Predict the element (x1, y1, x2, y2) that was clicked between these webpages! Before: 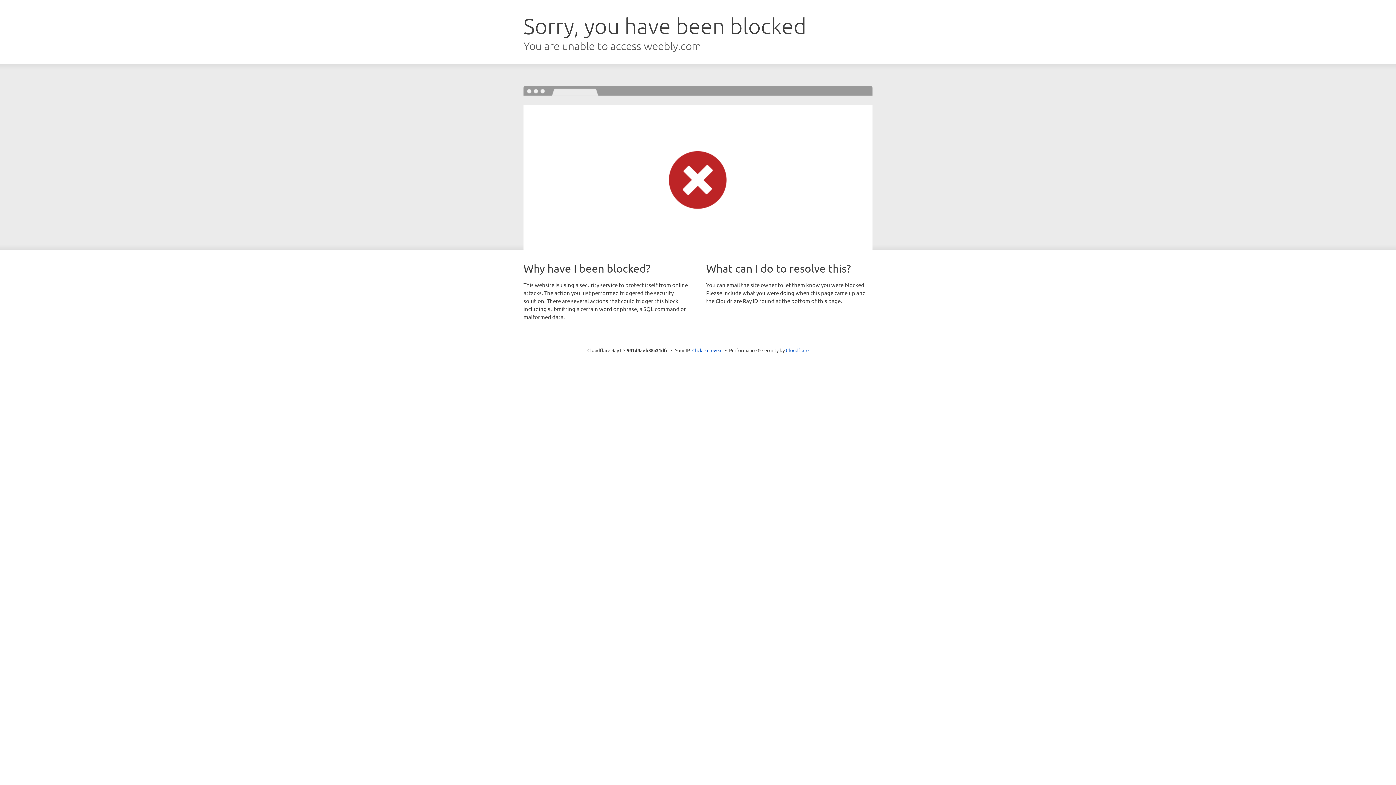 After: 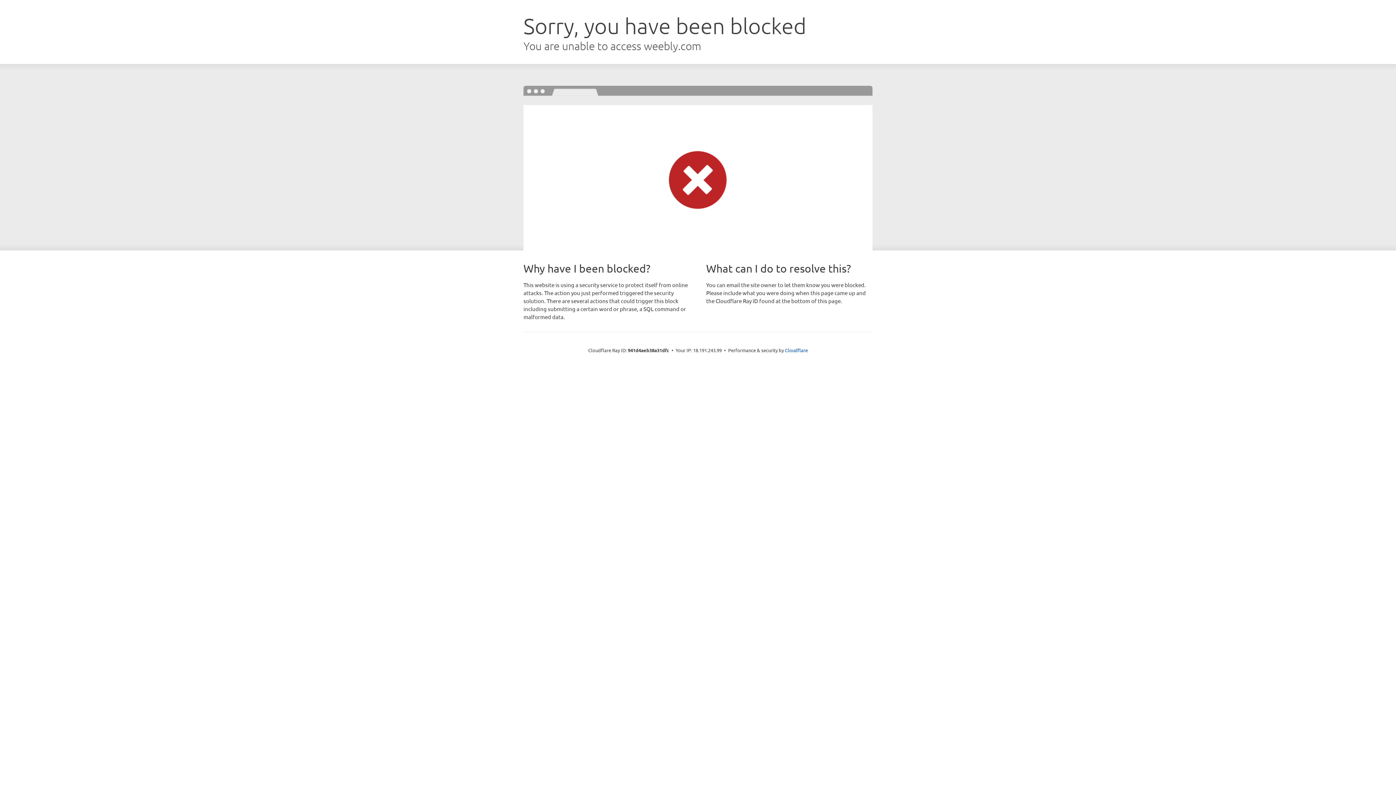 Action: bbox: (692, 346, 722, 353) label: Click to reveal